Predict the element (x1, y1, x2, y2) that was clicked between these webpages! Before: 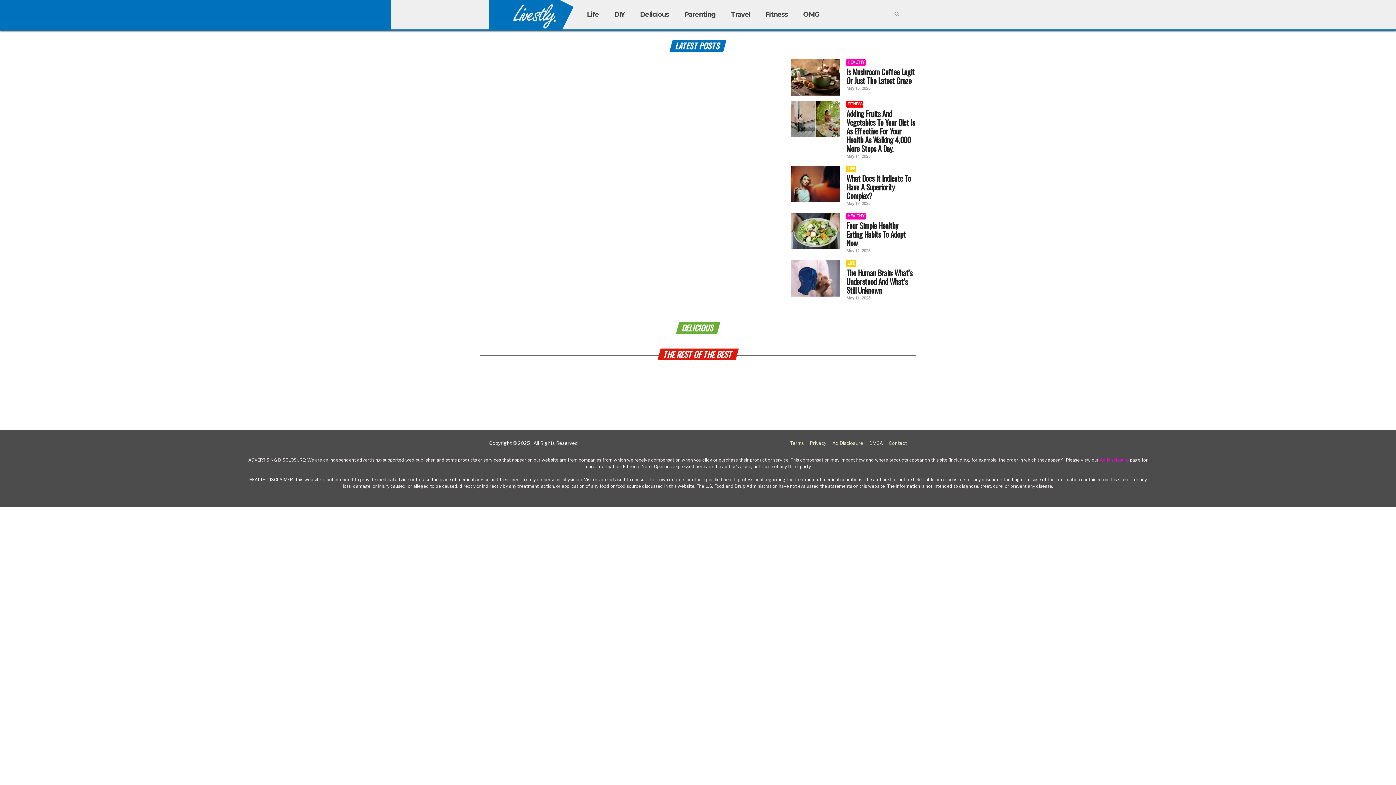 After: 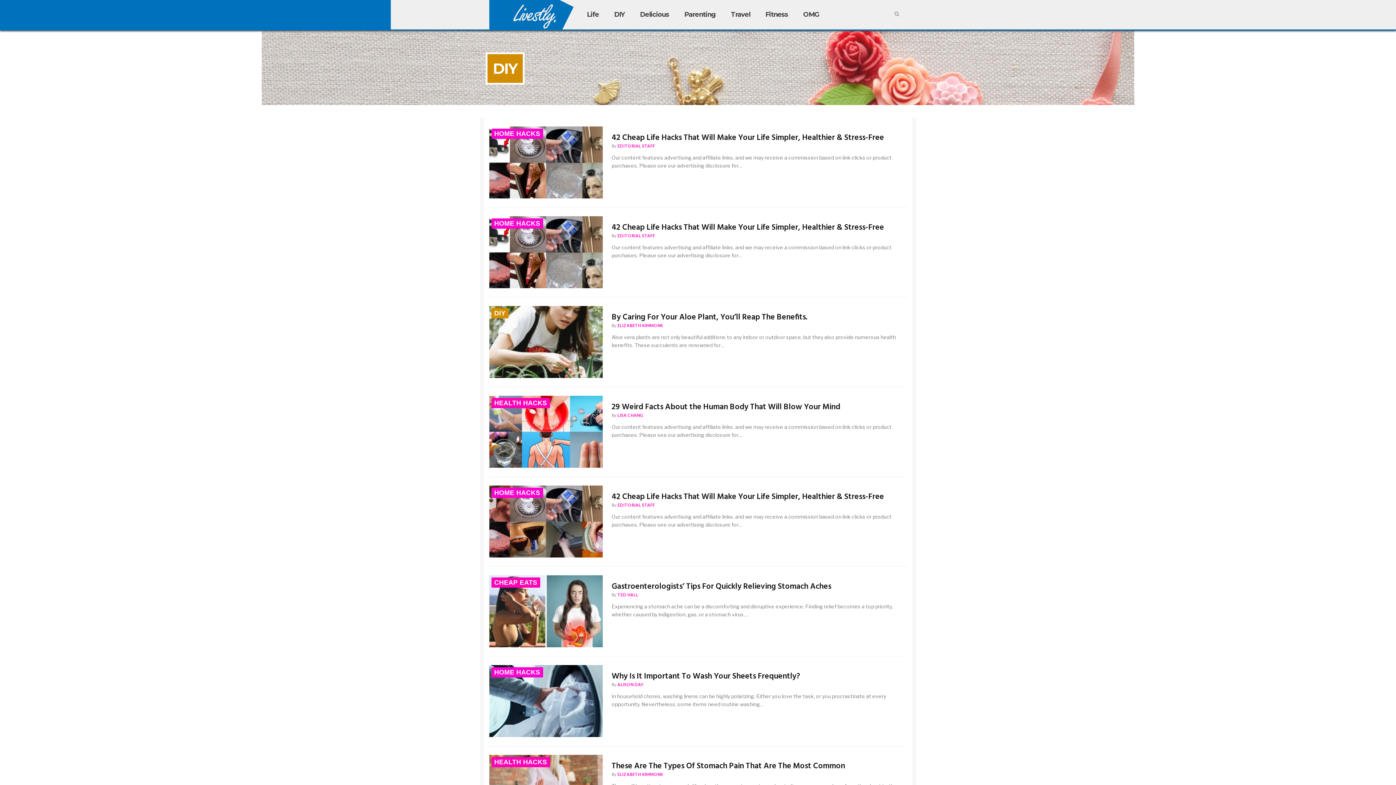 Action: label: DIY bbox: (607, 0, 631, 29)